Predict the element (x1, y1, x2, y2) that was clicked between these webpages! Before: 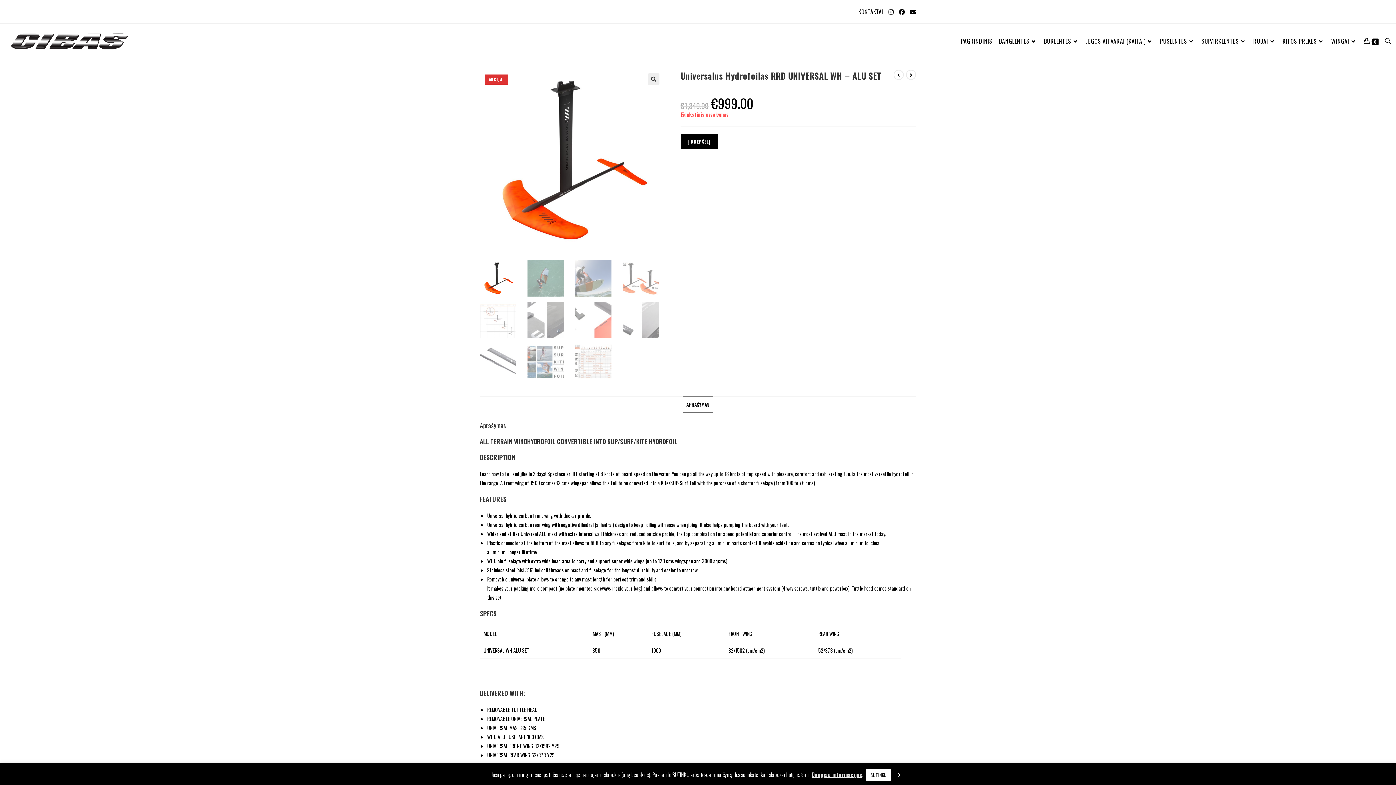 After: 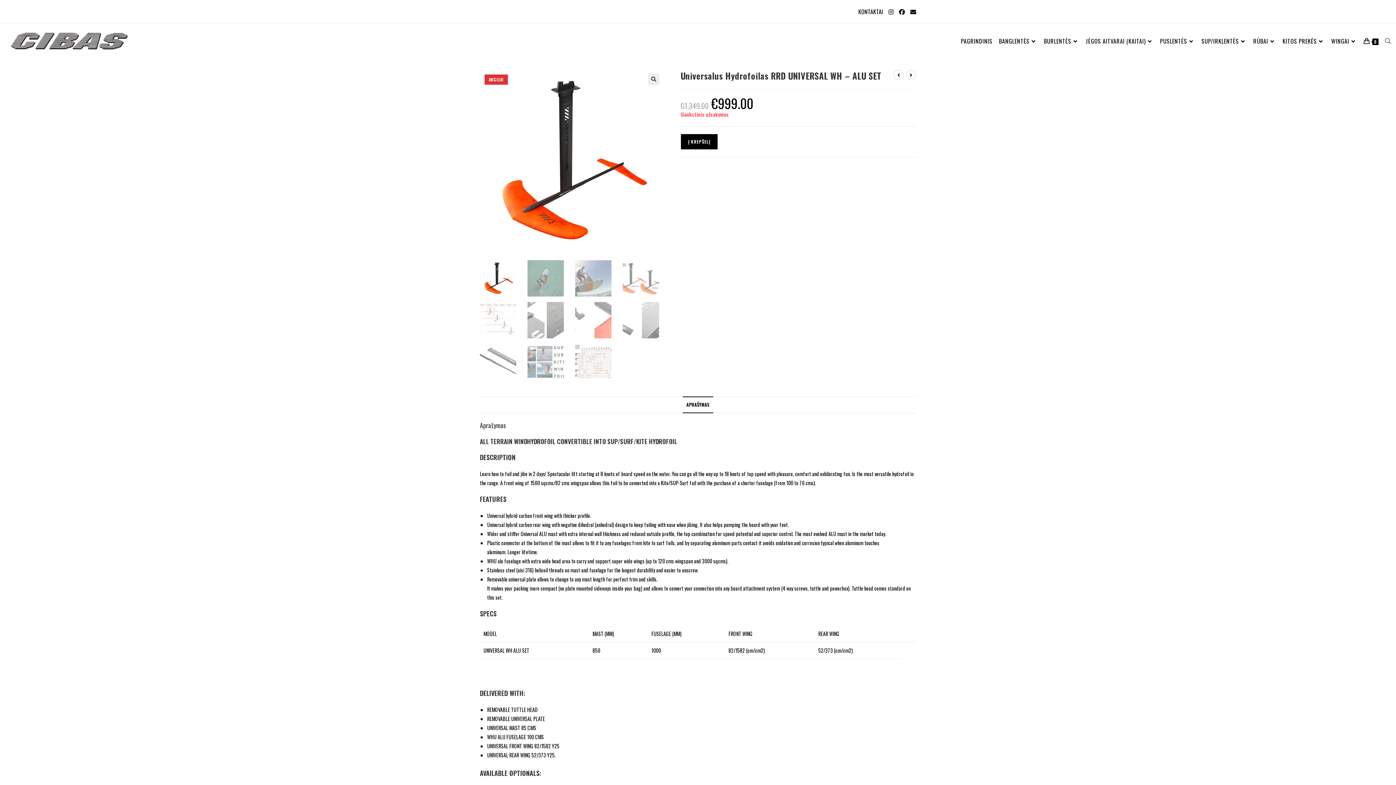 Action: bbox: (866, 769, 891, 781) label: SUTINKU